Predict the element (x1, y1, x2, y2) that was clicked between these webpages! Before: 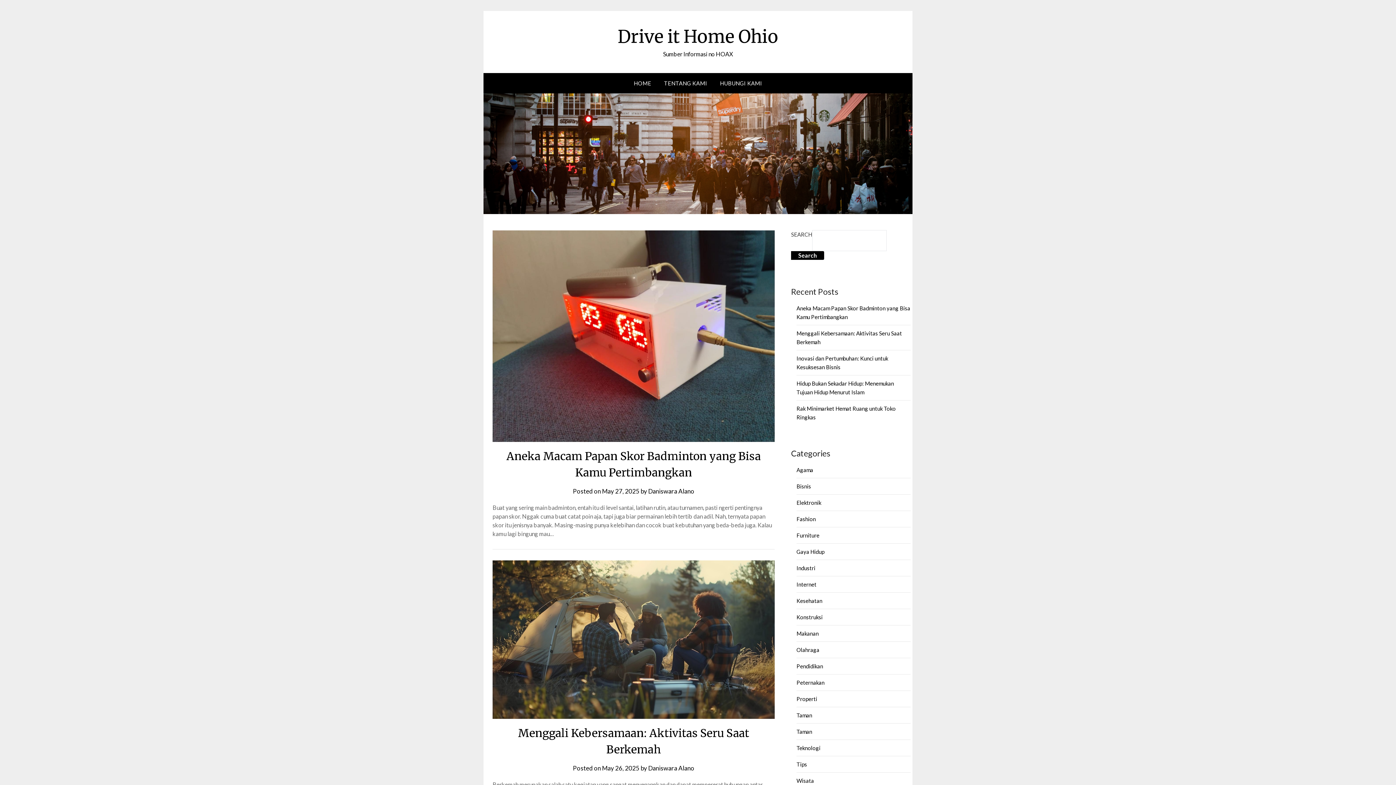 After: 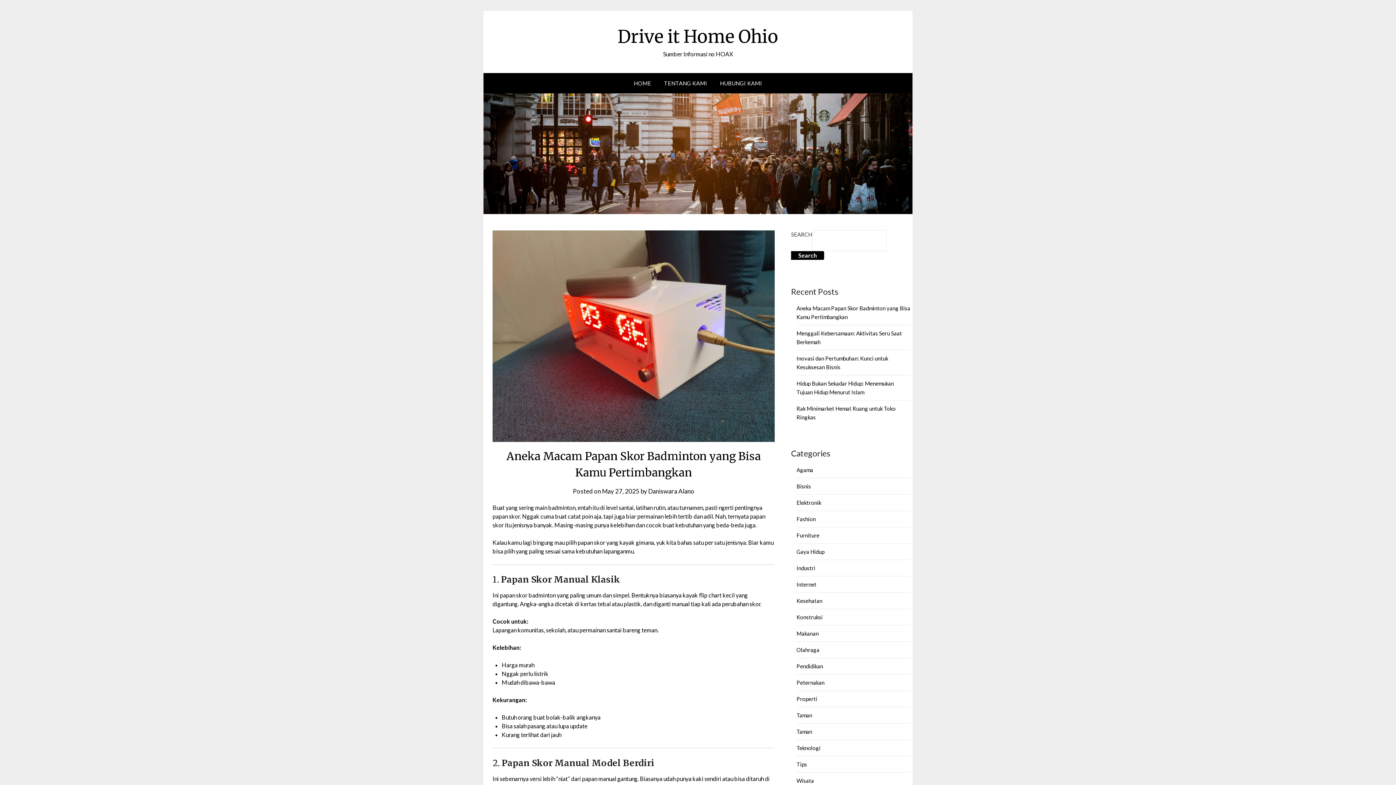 Action: label: May 27, 2025 bbox: (602, 487, 639, 495)